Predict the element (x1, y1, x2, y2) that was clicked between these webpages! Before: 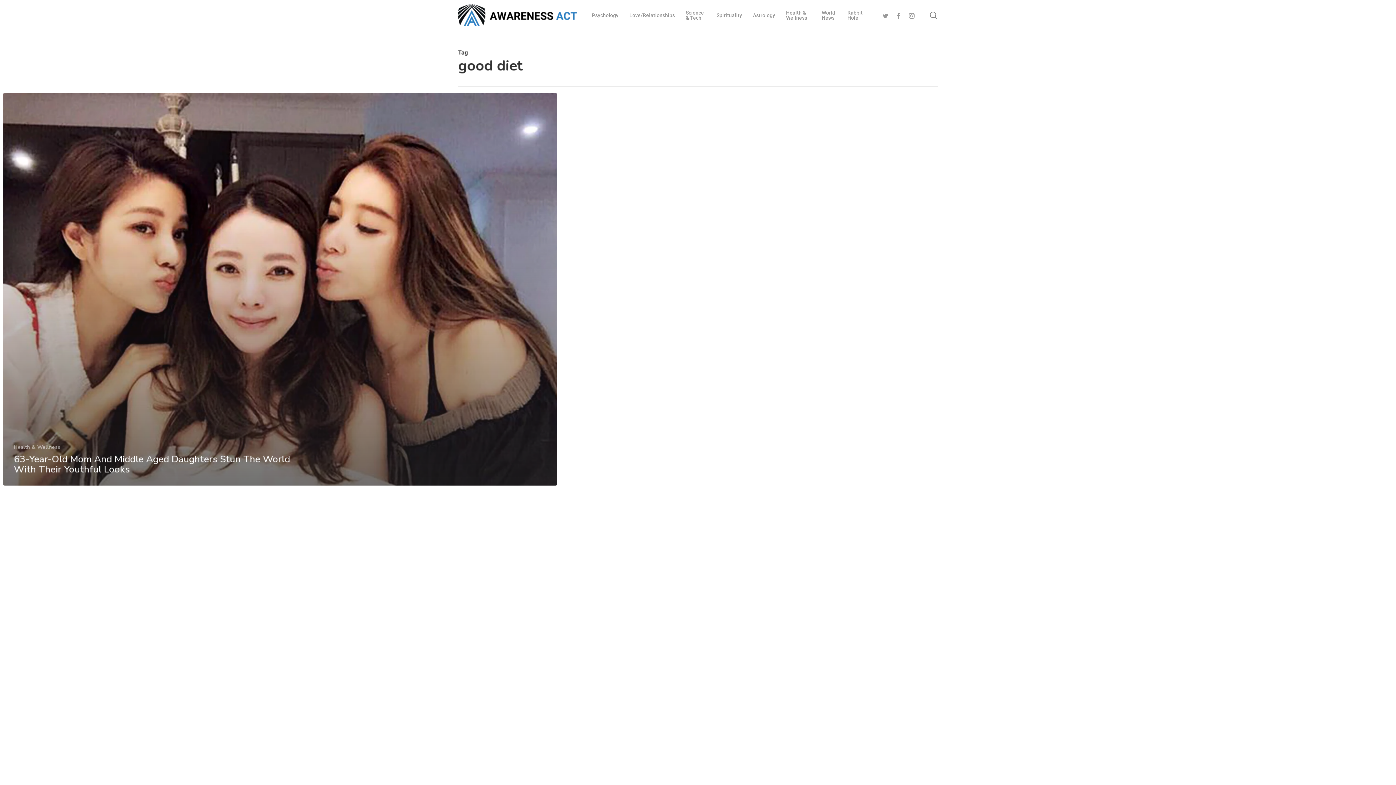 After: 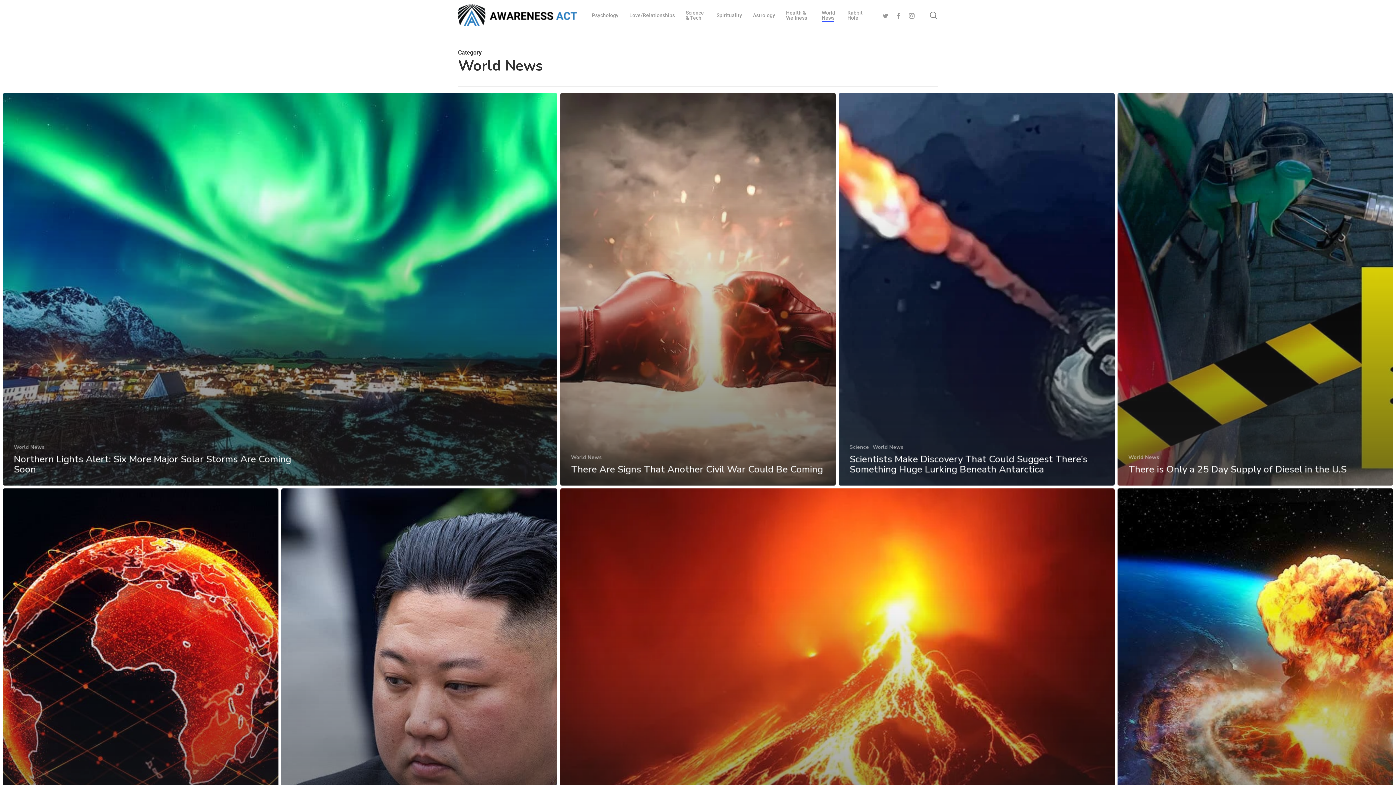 Action: label: World News bbox: (821, 10, 836, 20)